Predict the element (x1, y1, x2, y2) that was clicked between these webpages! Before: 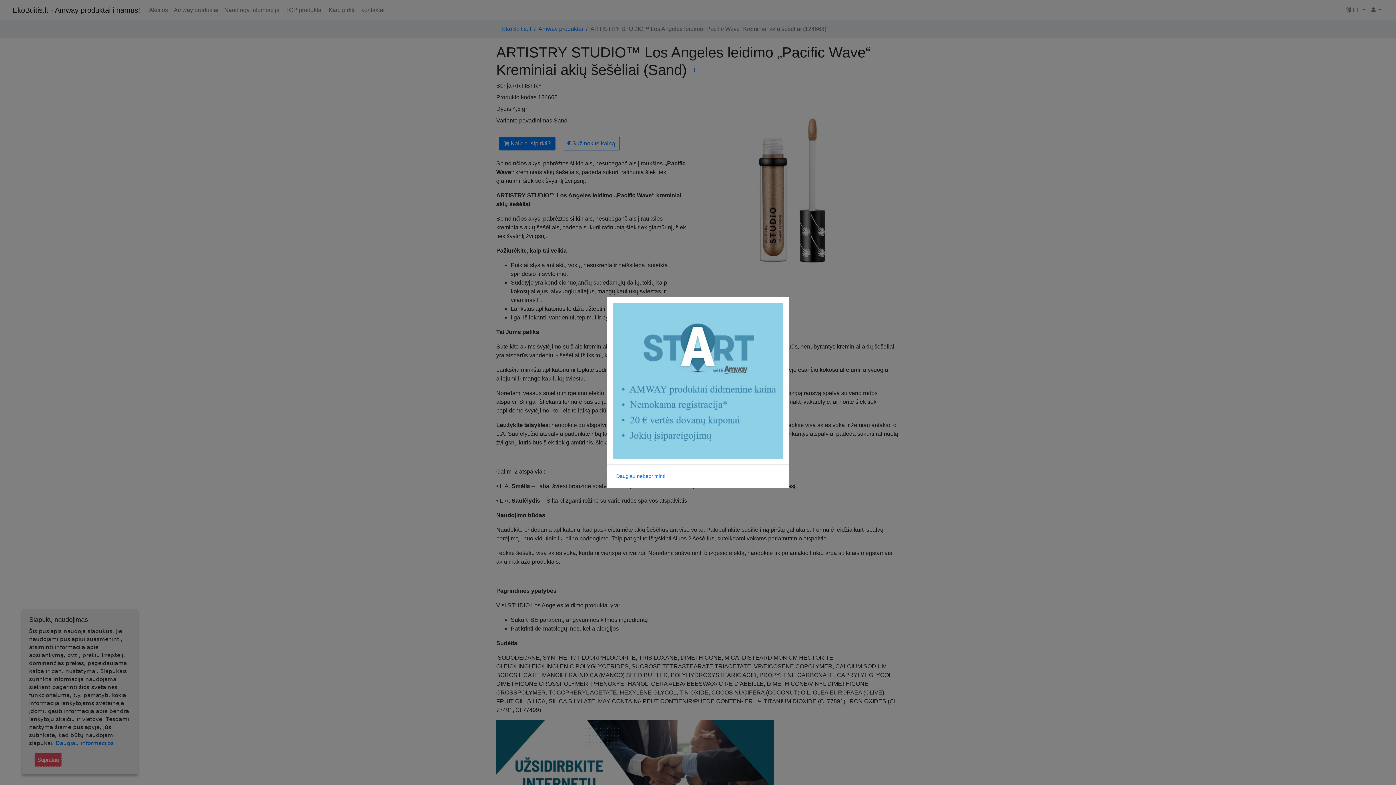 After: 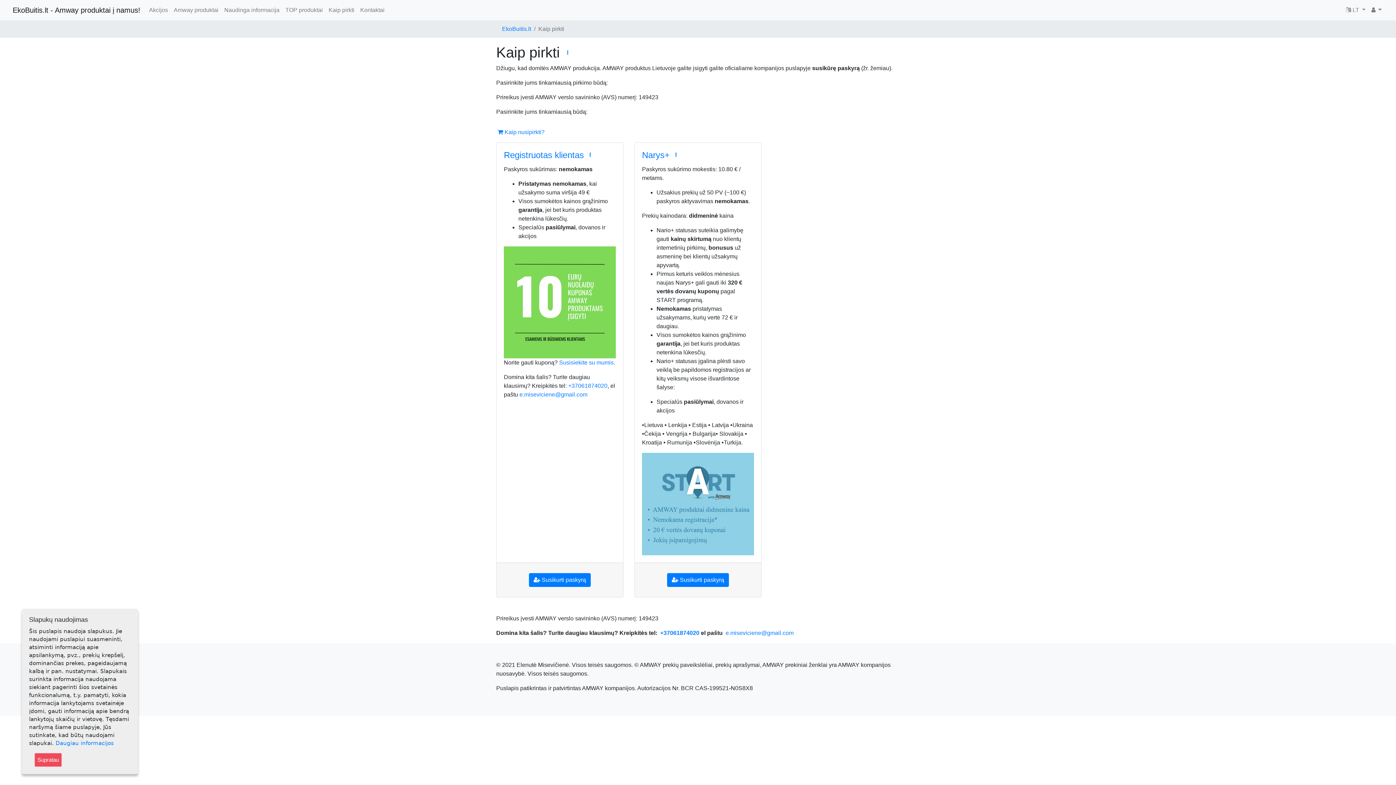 Action: bbox: (613, 377, 783, 383)